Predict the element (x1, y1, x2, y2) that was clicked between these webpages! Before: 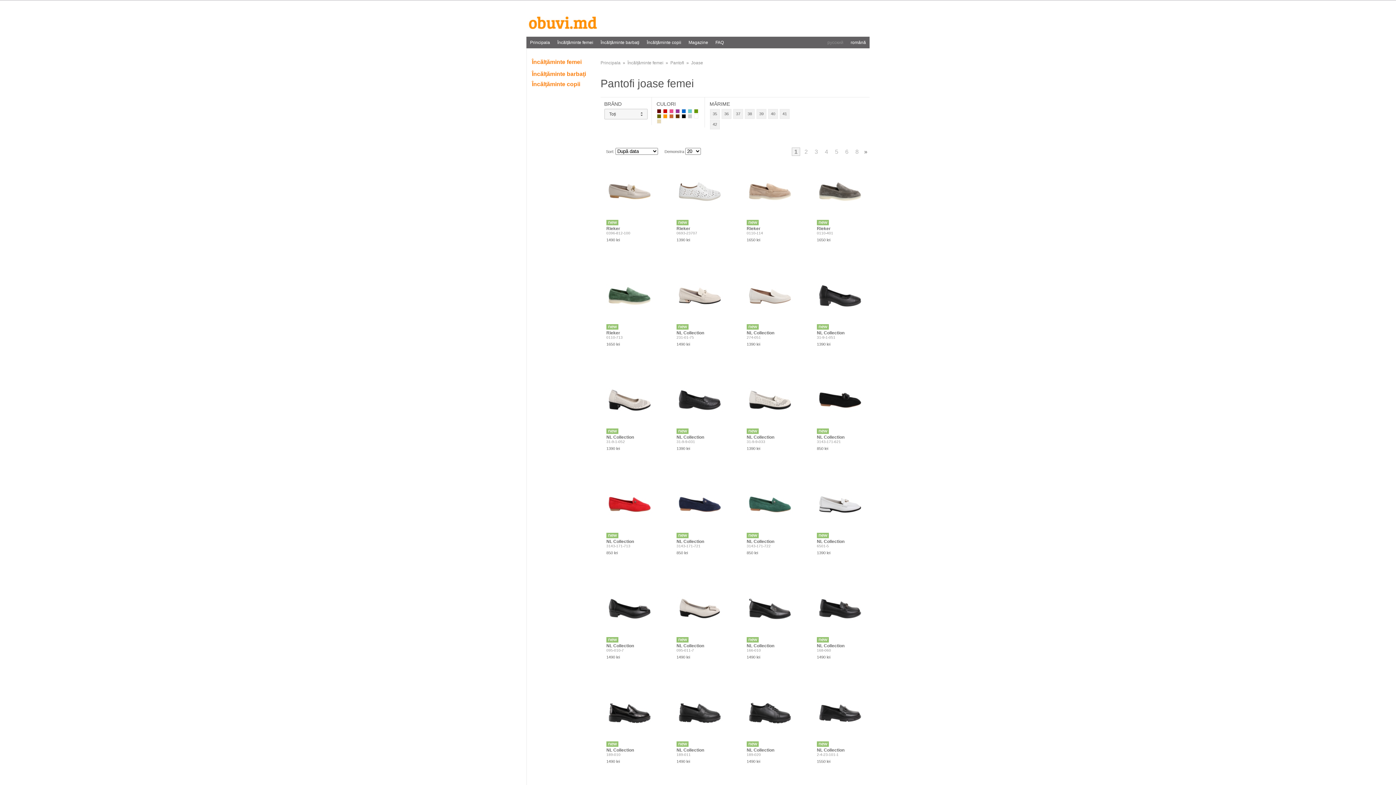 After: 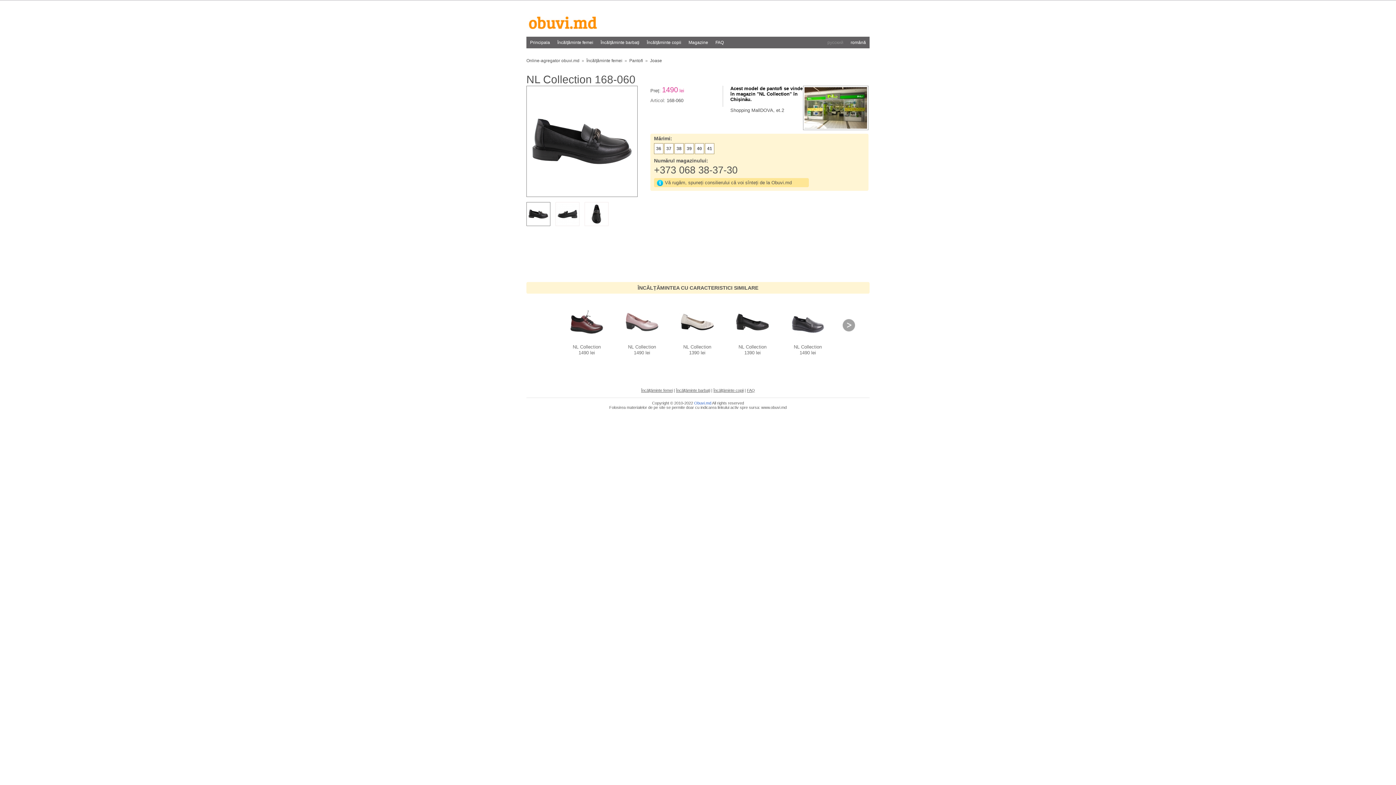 Action: label: NL Collection

168-060

1490 lei bbox: (811, 578, 869, 675)